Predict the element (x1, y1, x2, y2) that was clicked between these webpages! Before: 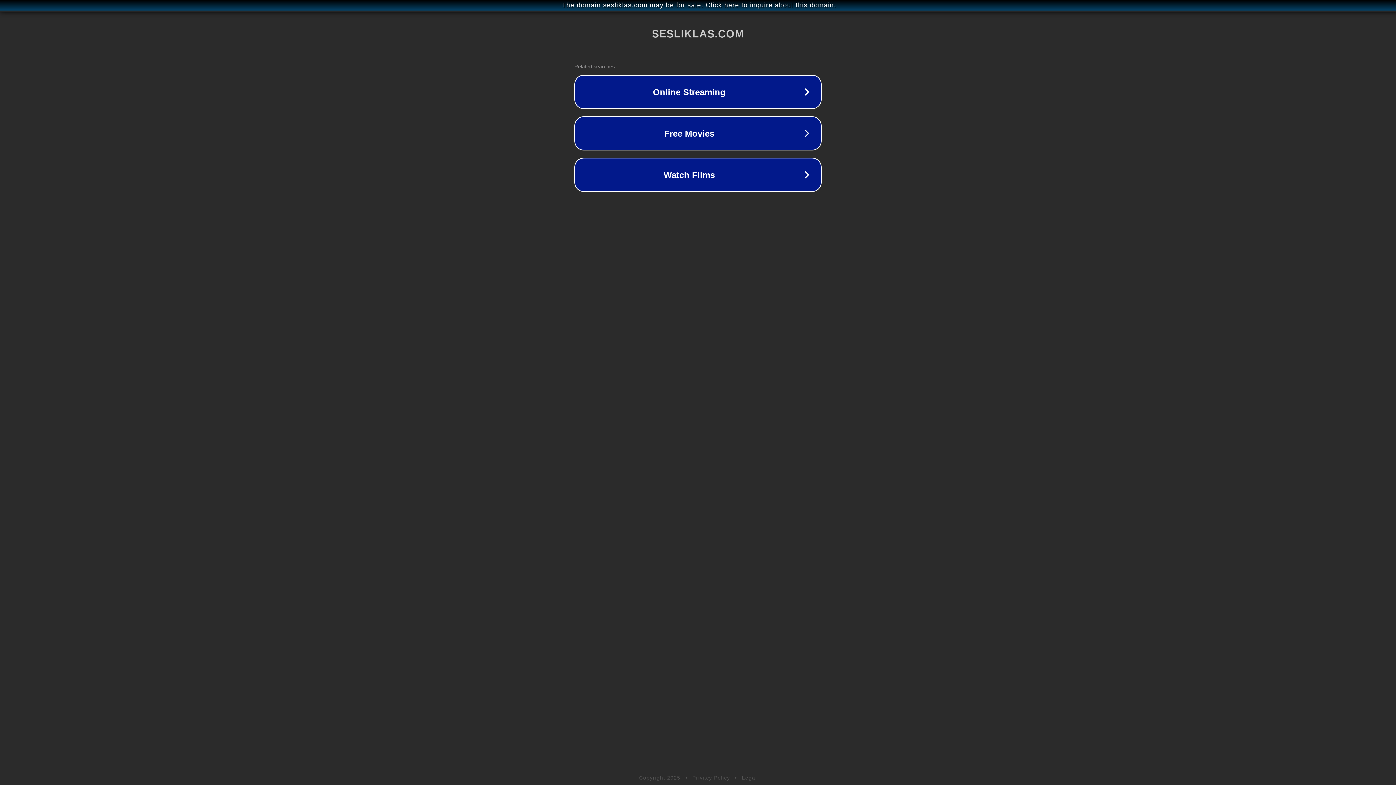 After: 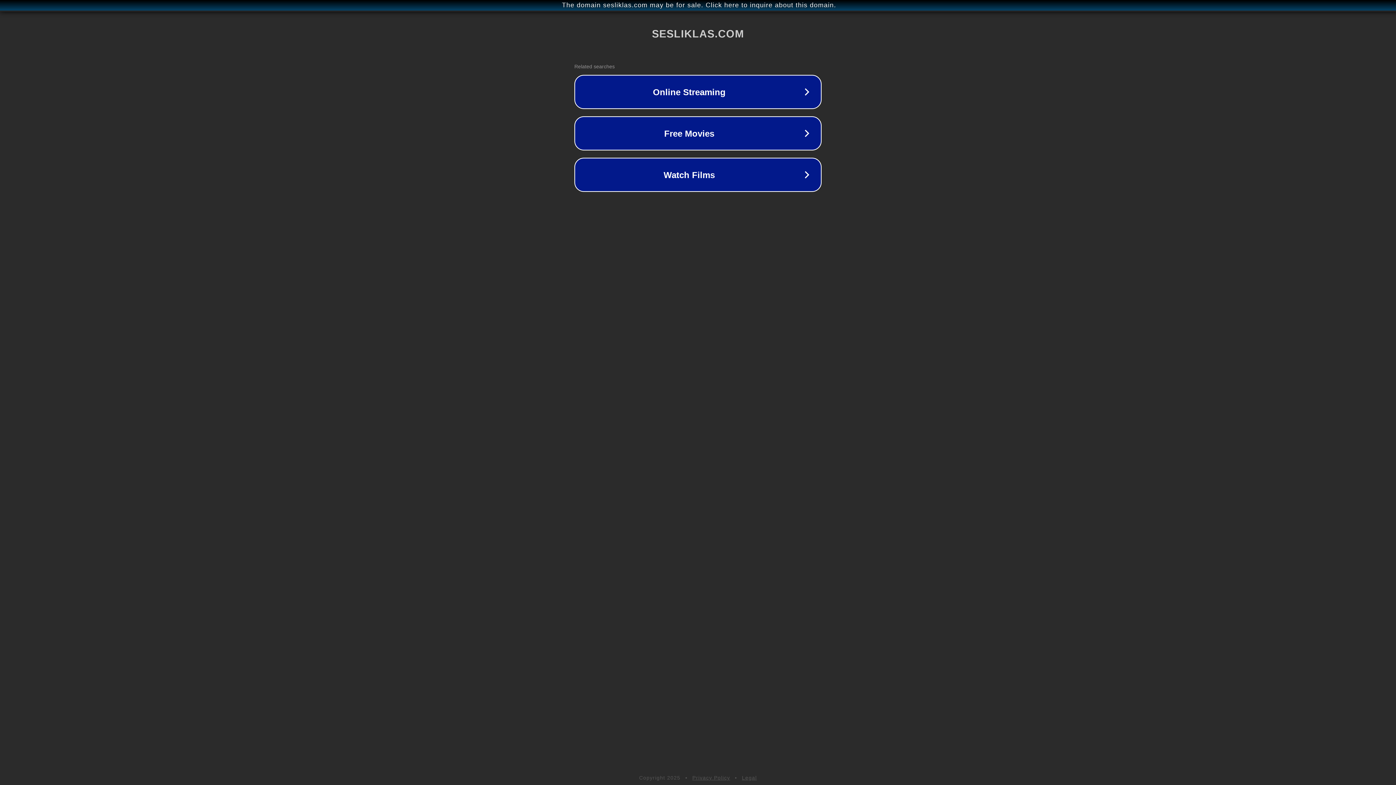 Action: bbox: (692, 775, 730, 781) label: Privacy Policy